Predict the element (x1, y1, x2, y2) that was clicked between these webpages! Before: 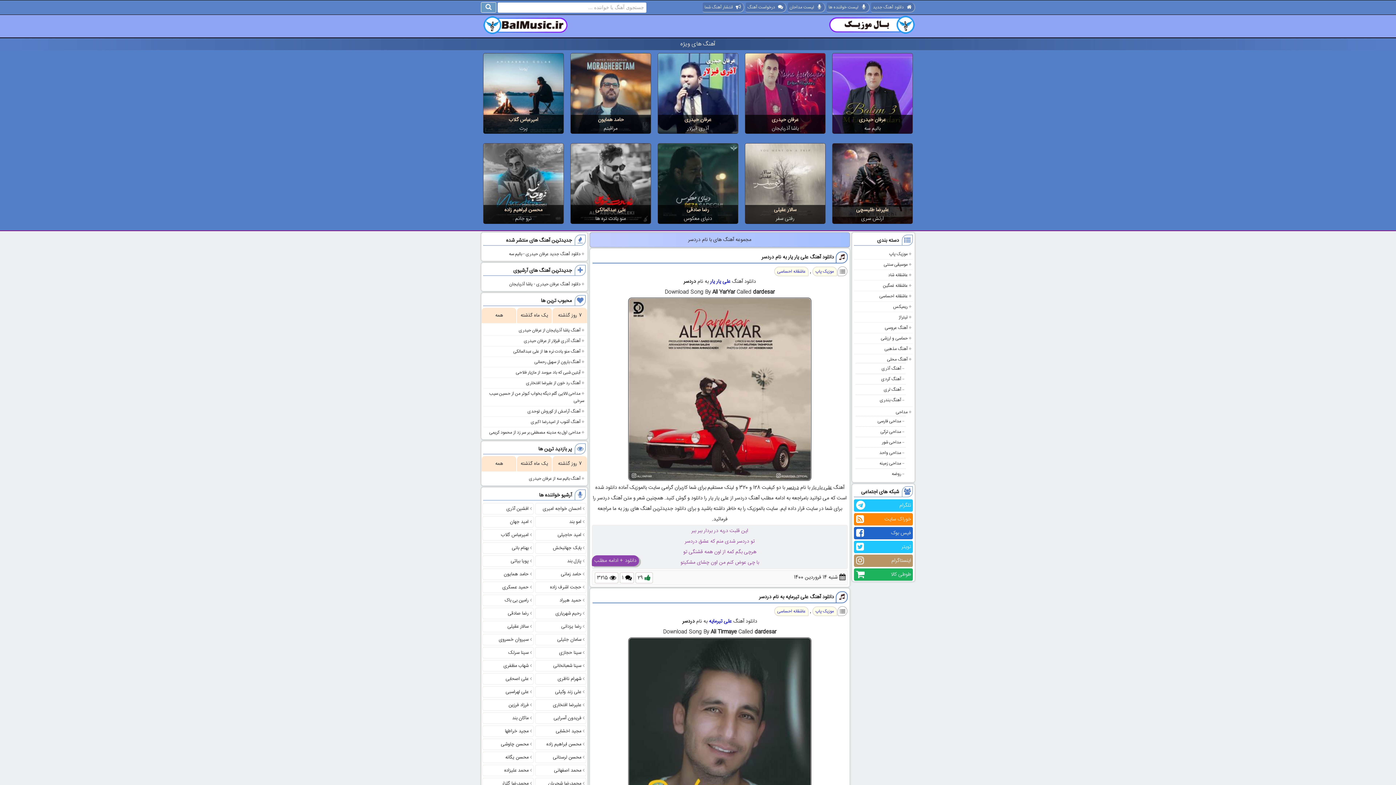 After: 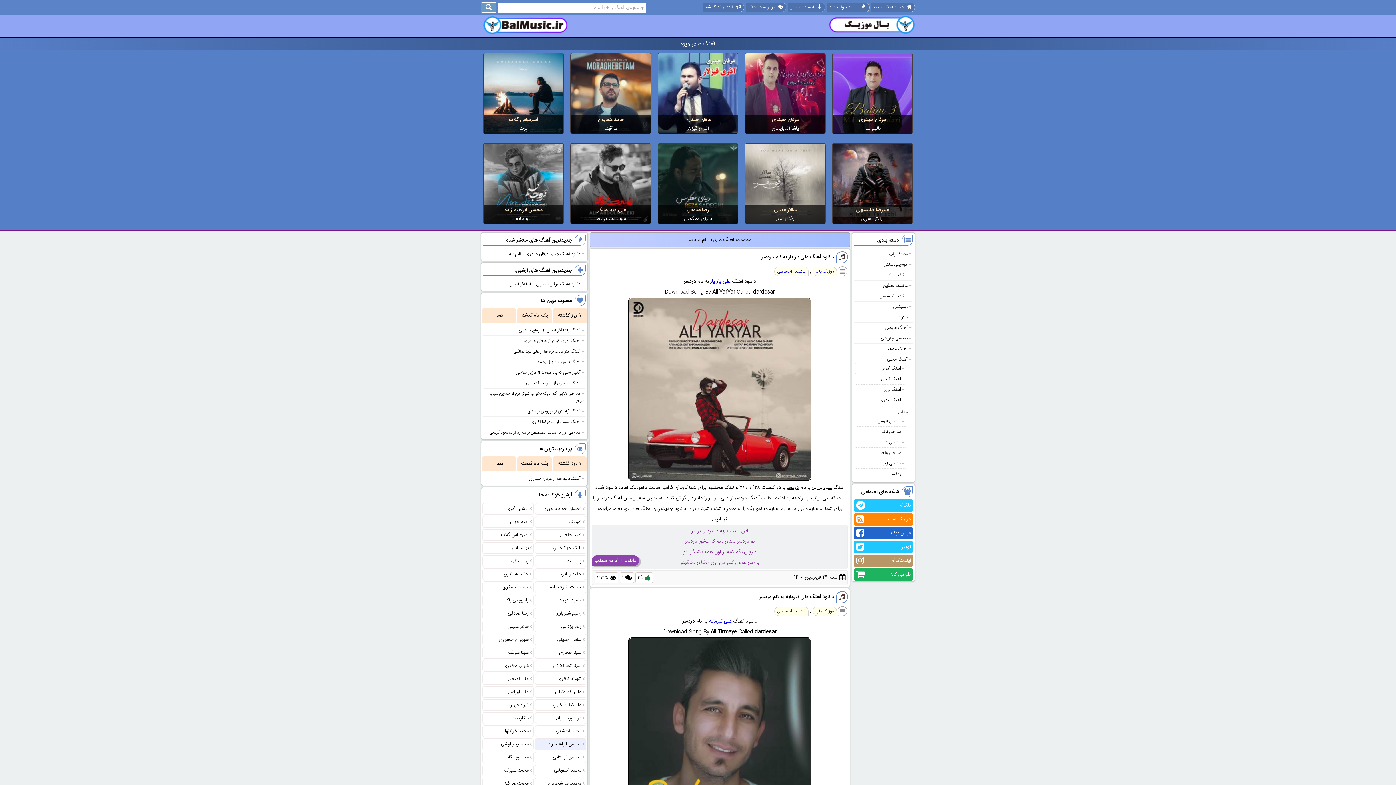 Action: label: محسن ابراهیم زاده bbox: (546, 740, 581, 748)